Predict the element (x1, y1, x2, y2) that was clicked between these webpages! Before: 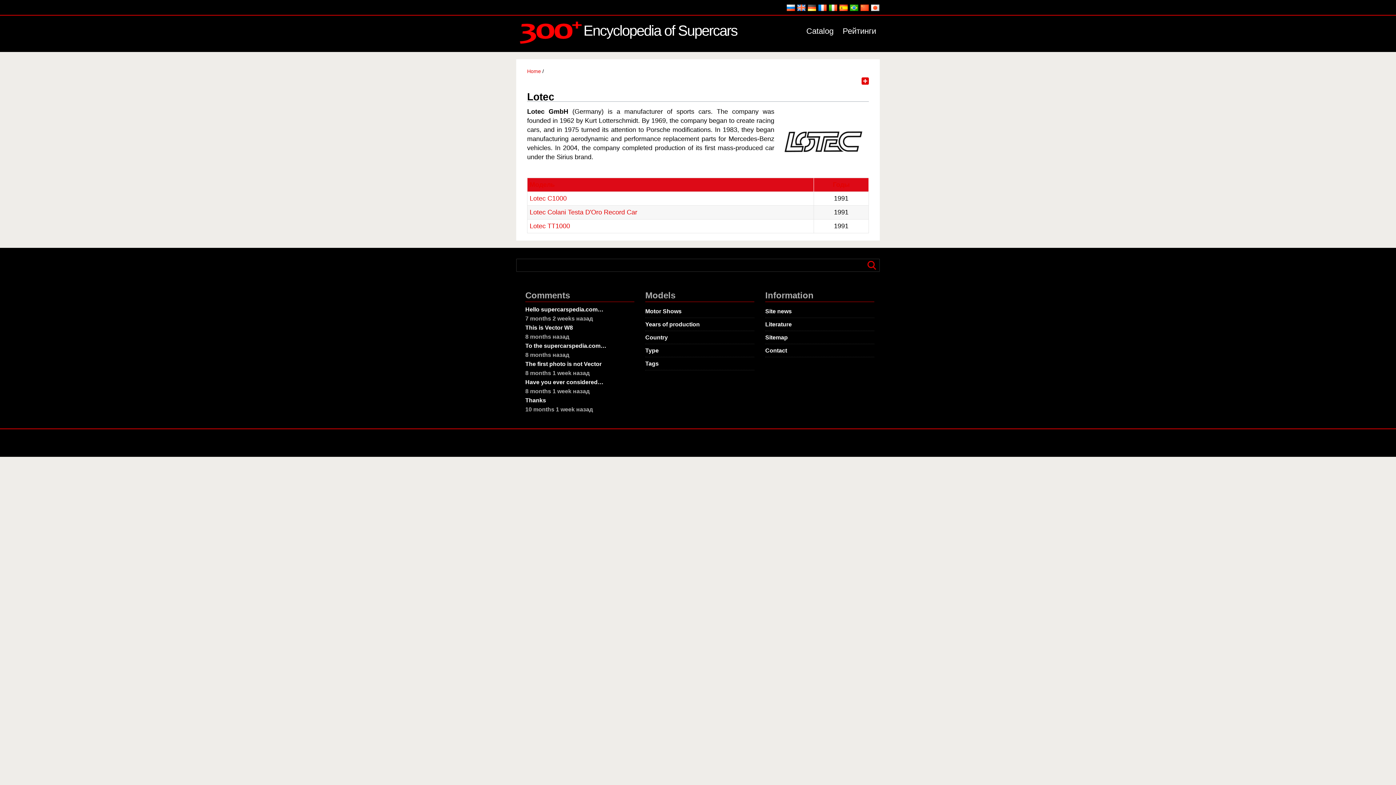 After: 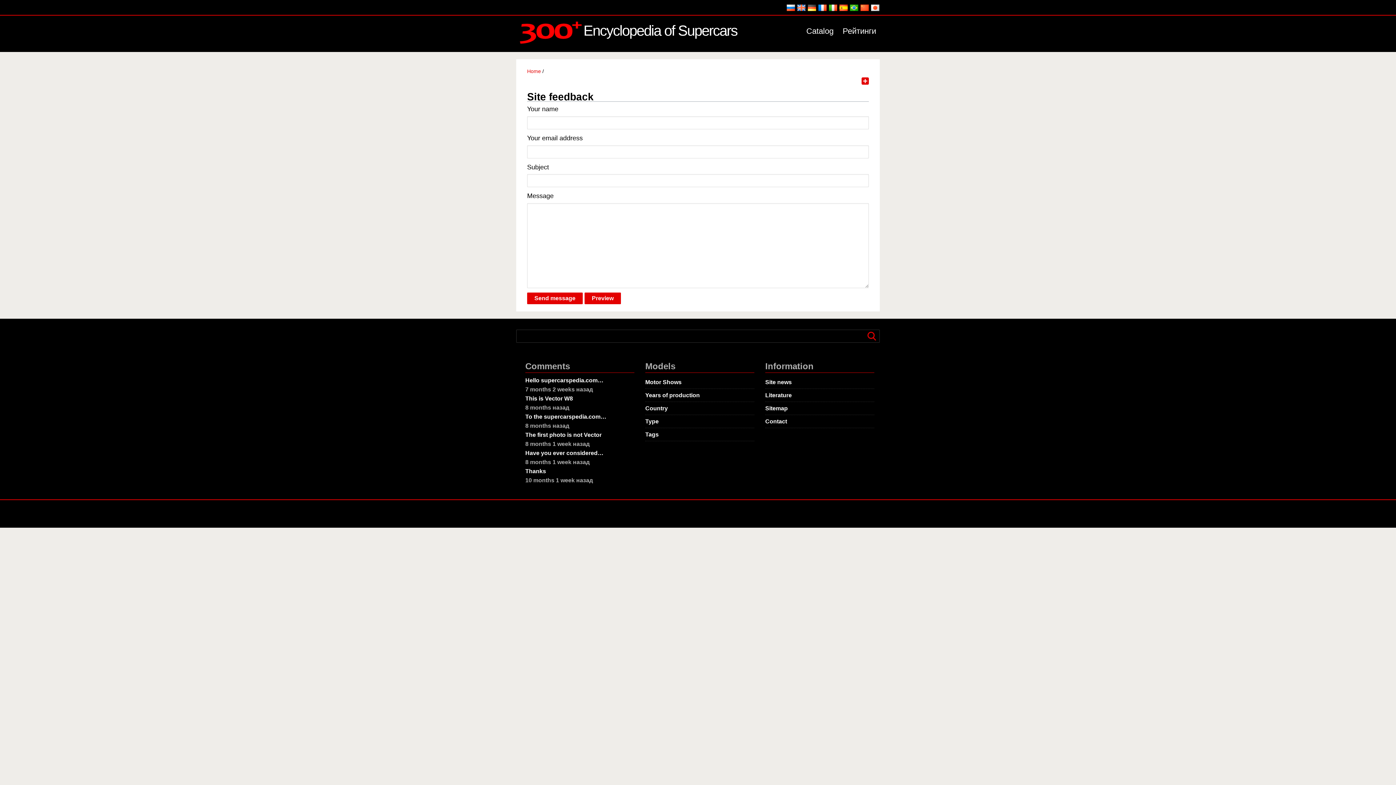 Action: label: Contact bbox: (765, 346, 874, 355)